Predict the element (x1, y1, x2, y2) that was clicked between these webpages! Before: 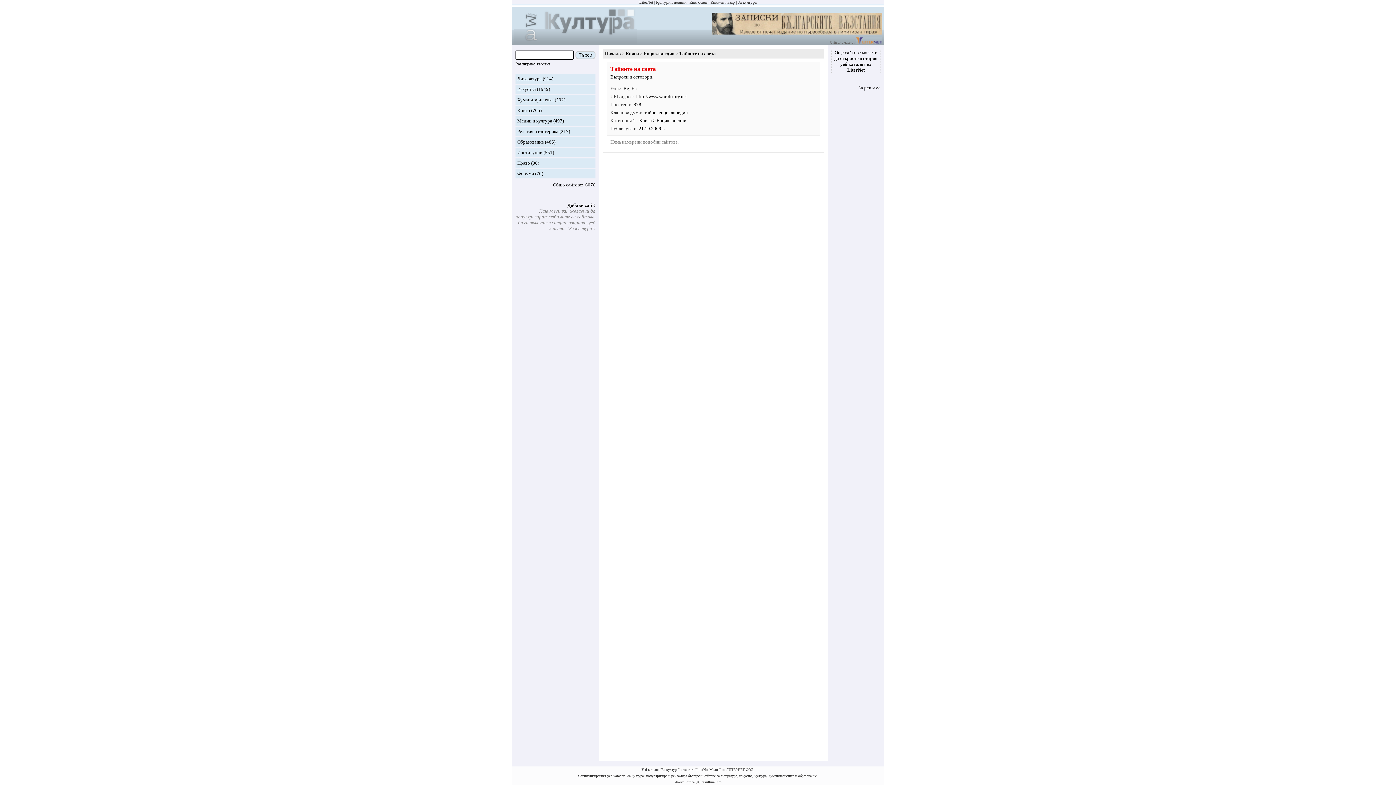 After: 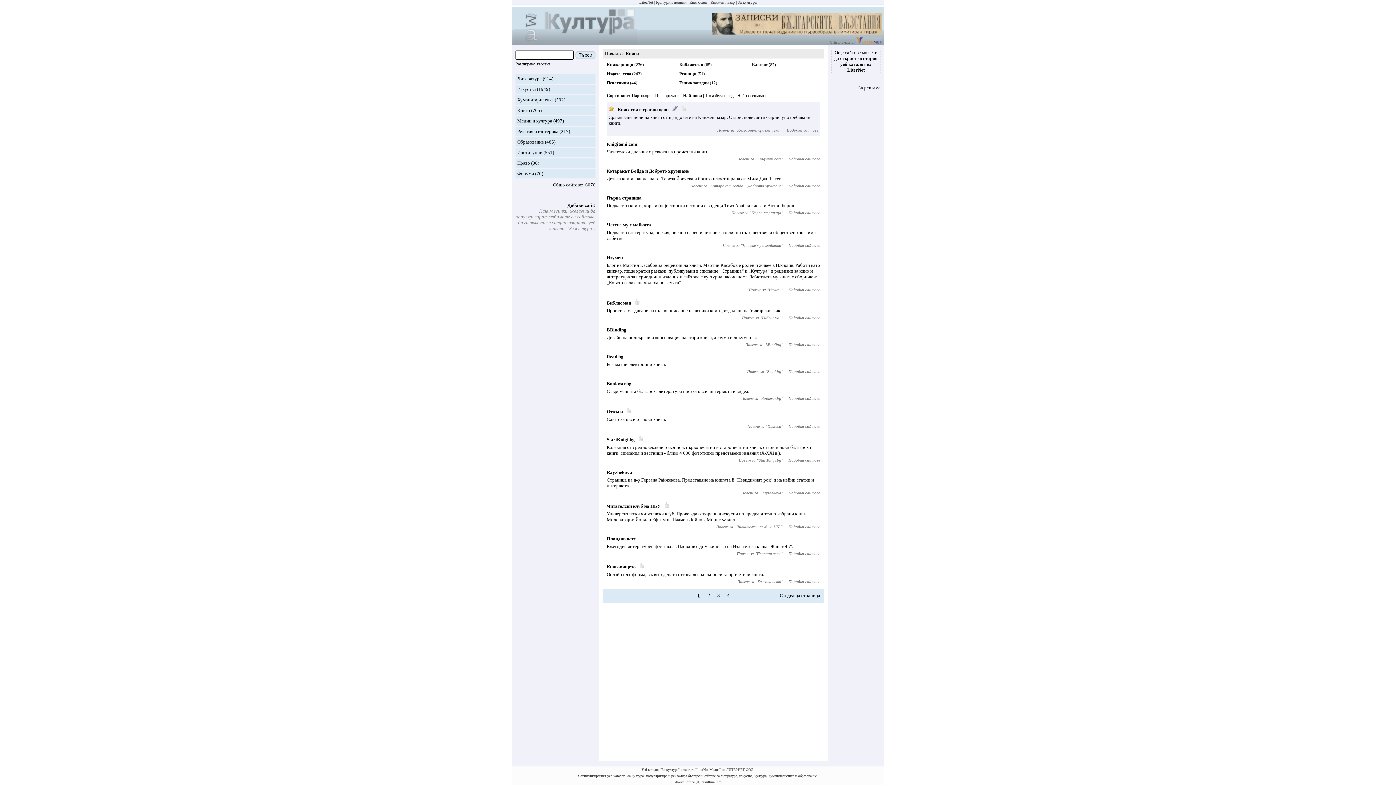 Action: bbox: (625, 50, 638, 56) label: Книги